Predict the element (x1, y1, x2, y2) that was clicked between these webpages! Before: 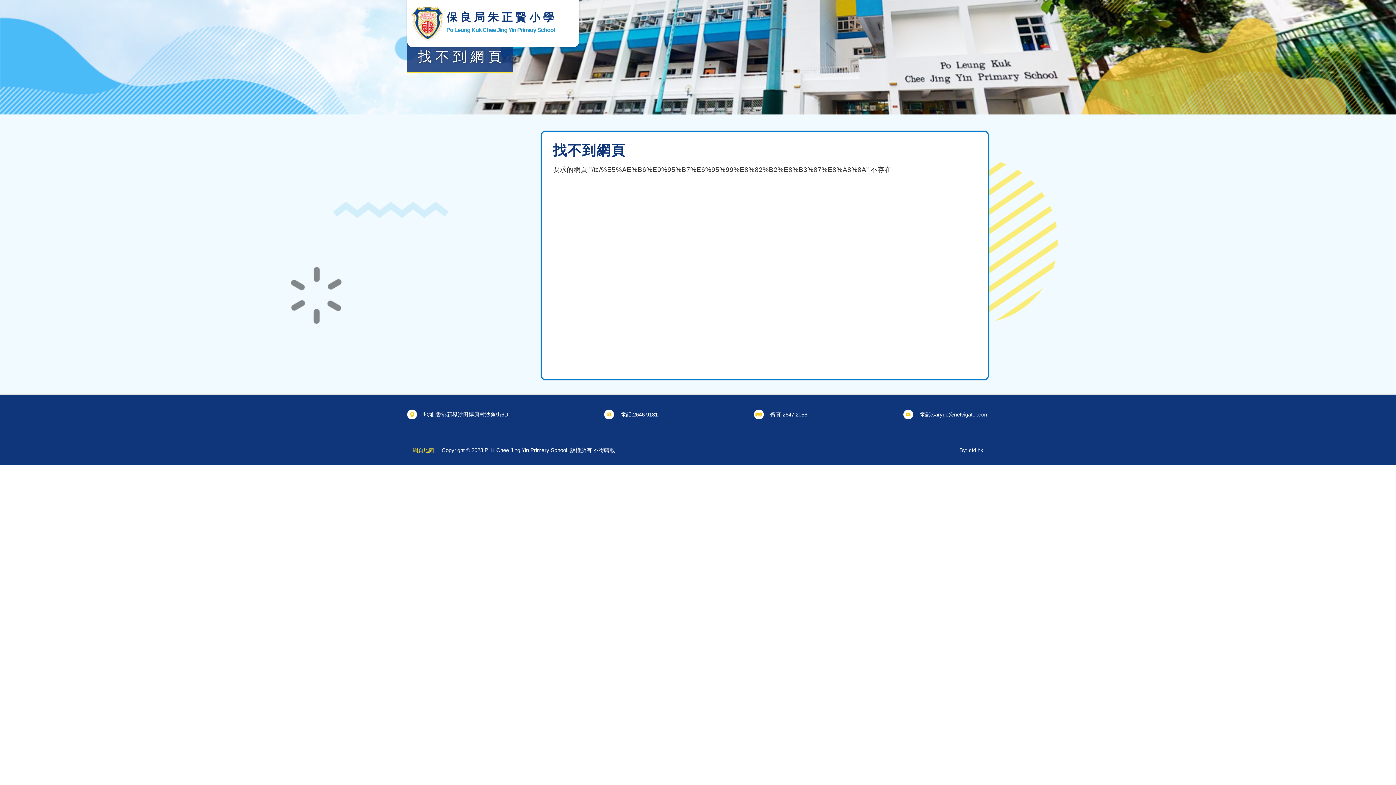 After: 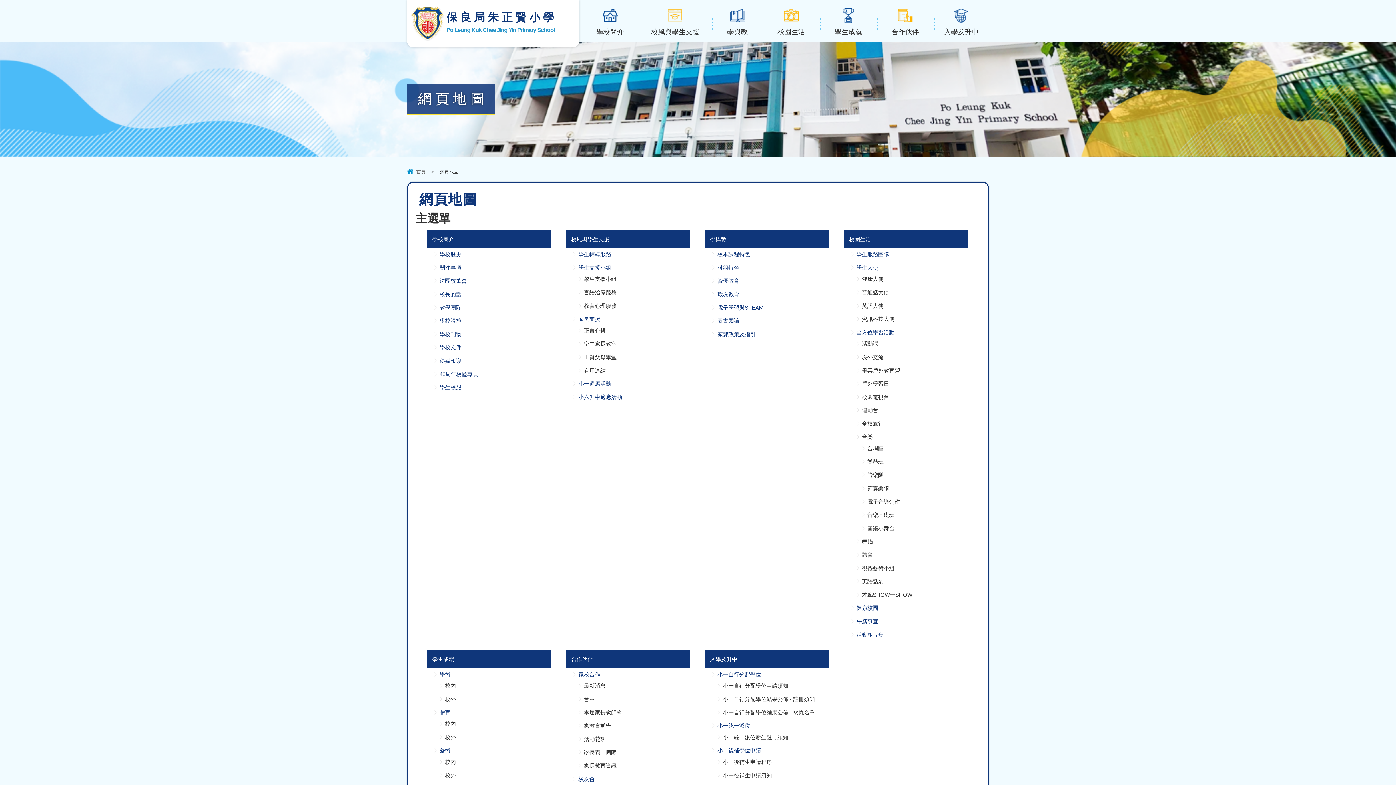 Action: bbox: (412, 447, 434, 453) label: 網頁地圖